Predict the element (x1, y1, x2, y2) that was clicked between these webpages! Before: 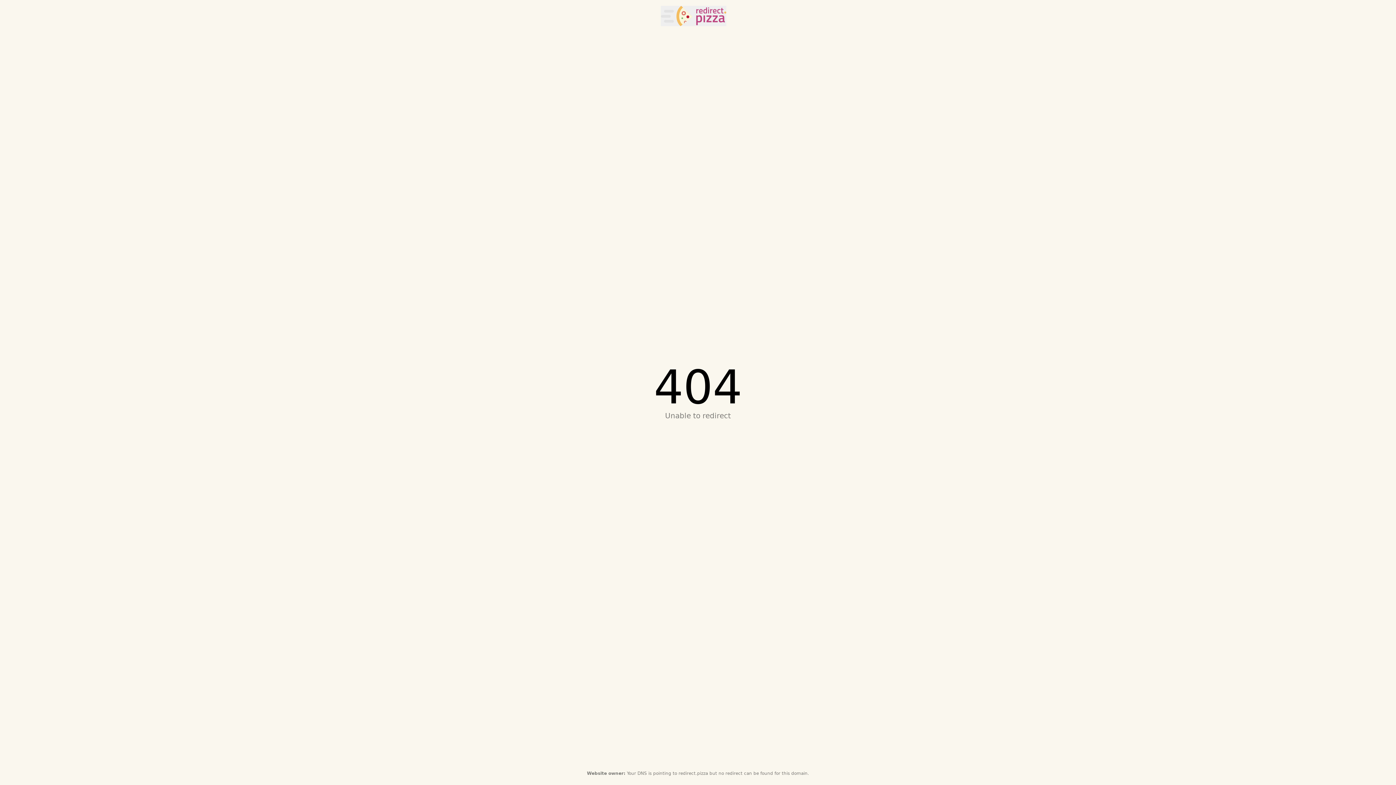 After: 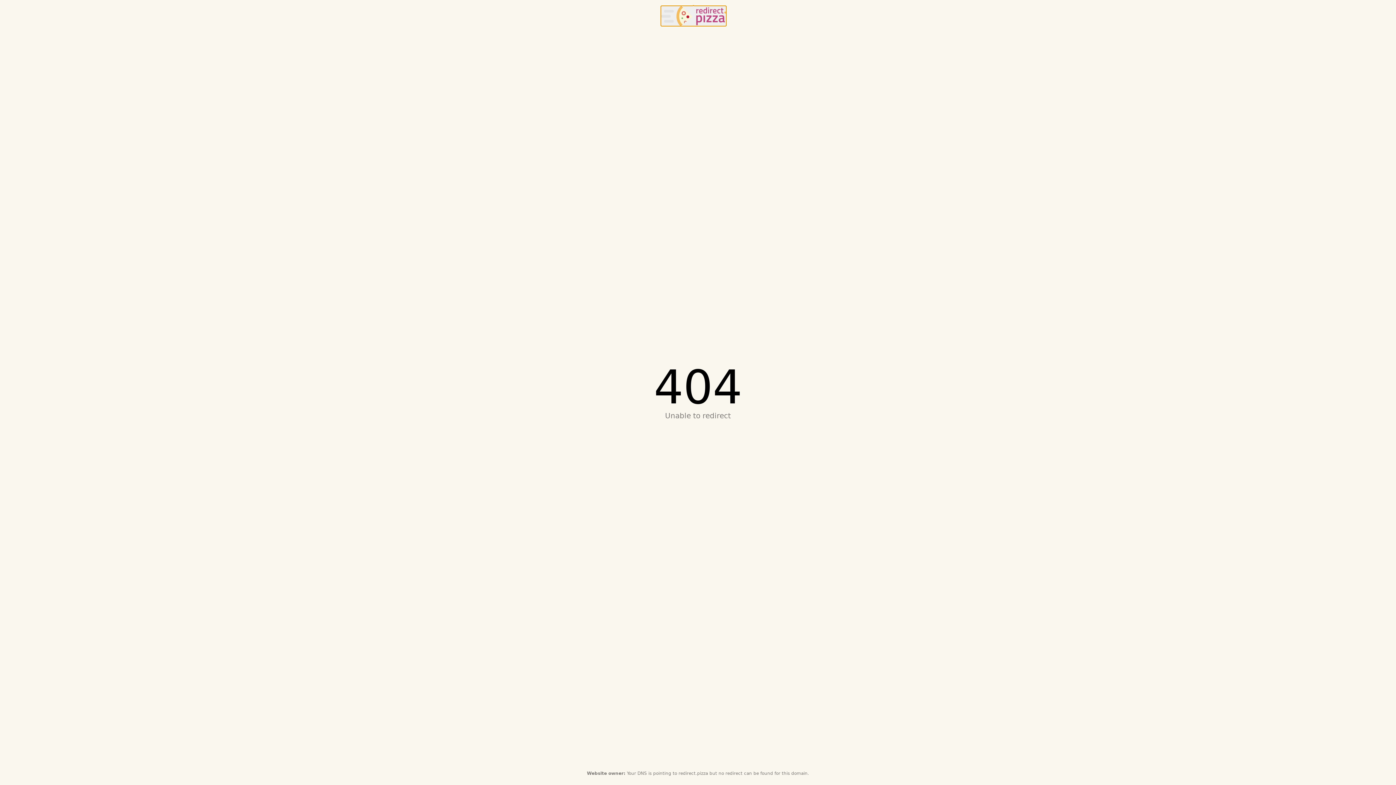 Action: label: redirect.pizza bbox: (661, 5, 726, 26)